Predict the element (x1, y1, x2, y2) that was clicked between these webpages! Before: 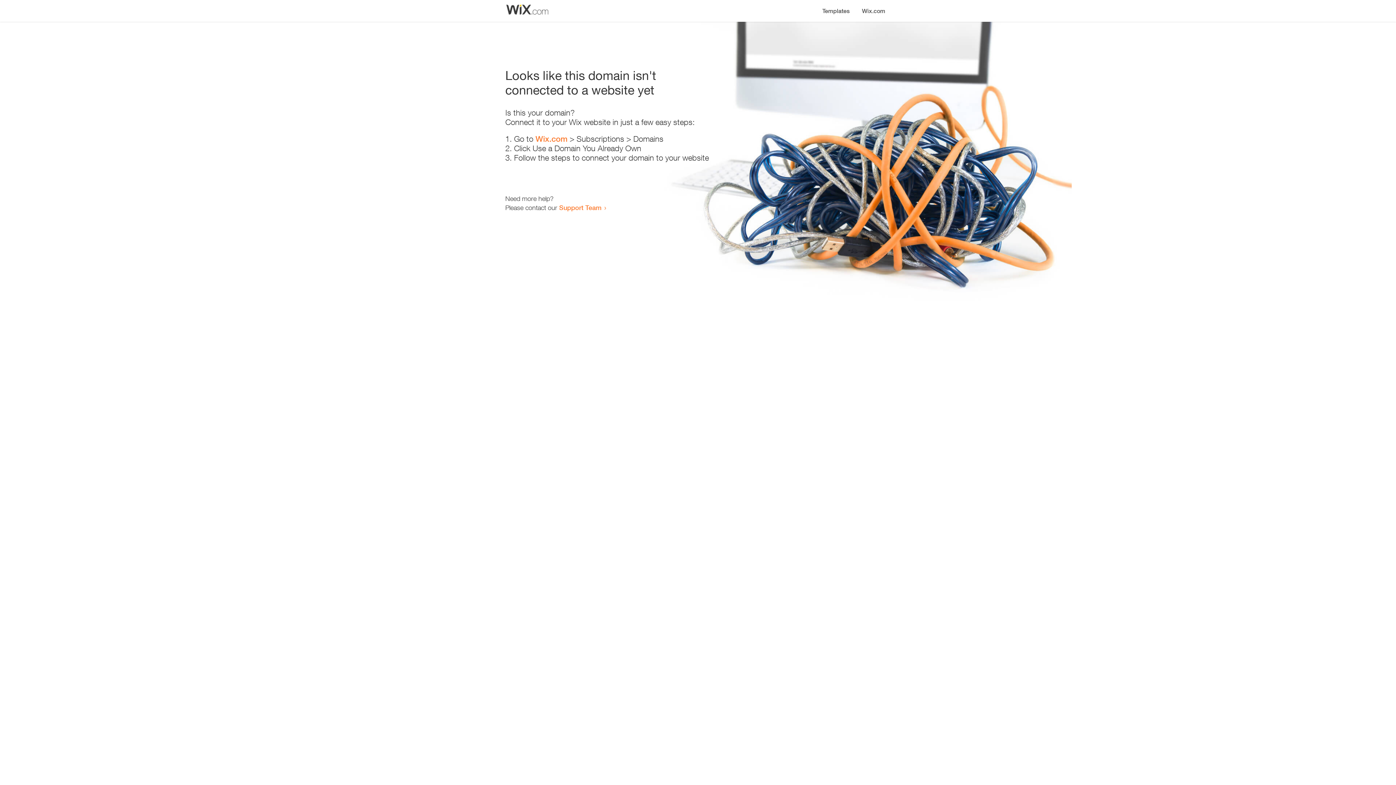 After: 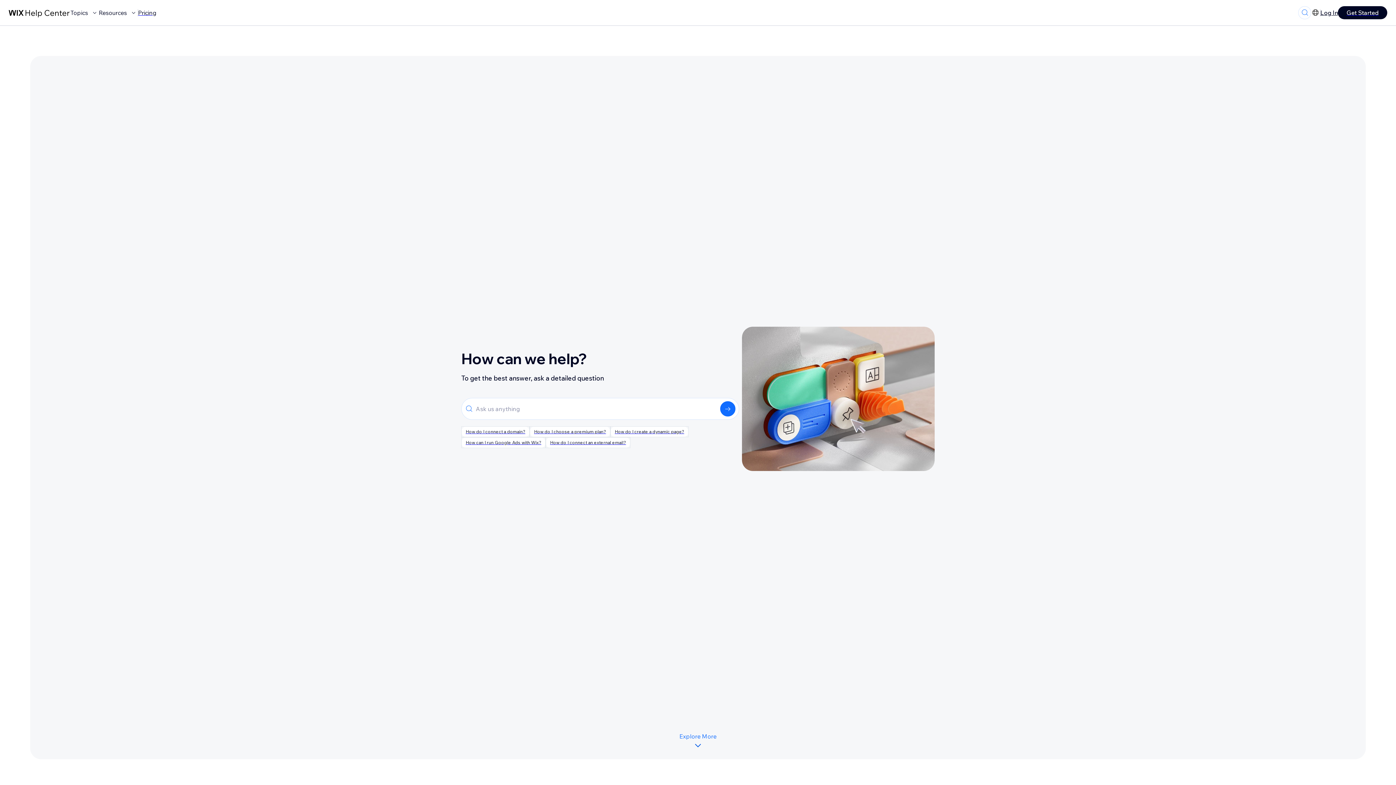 Action: bbox: (559, 203, 601, 211) label: Support Team